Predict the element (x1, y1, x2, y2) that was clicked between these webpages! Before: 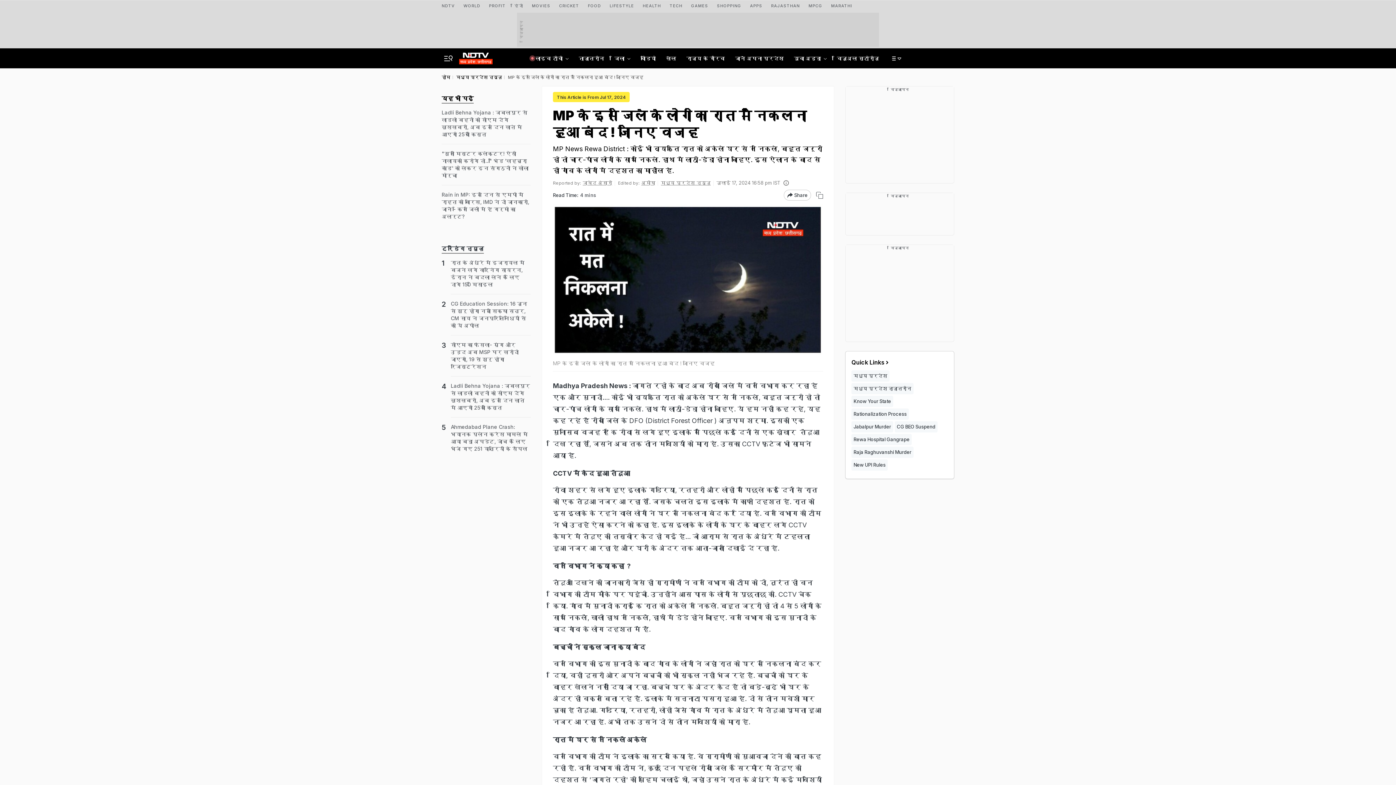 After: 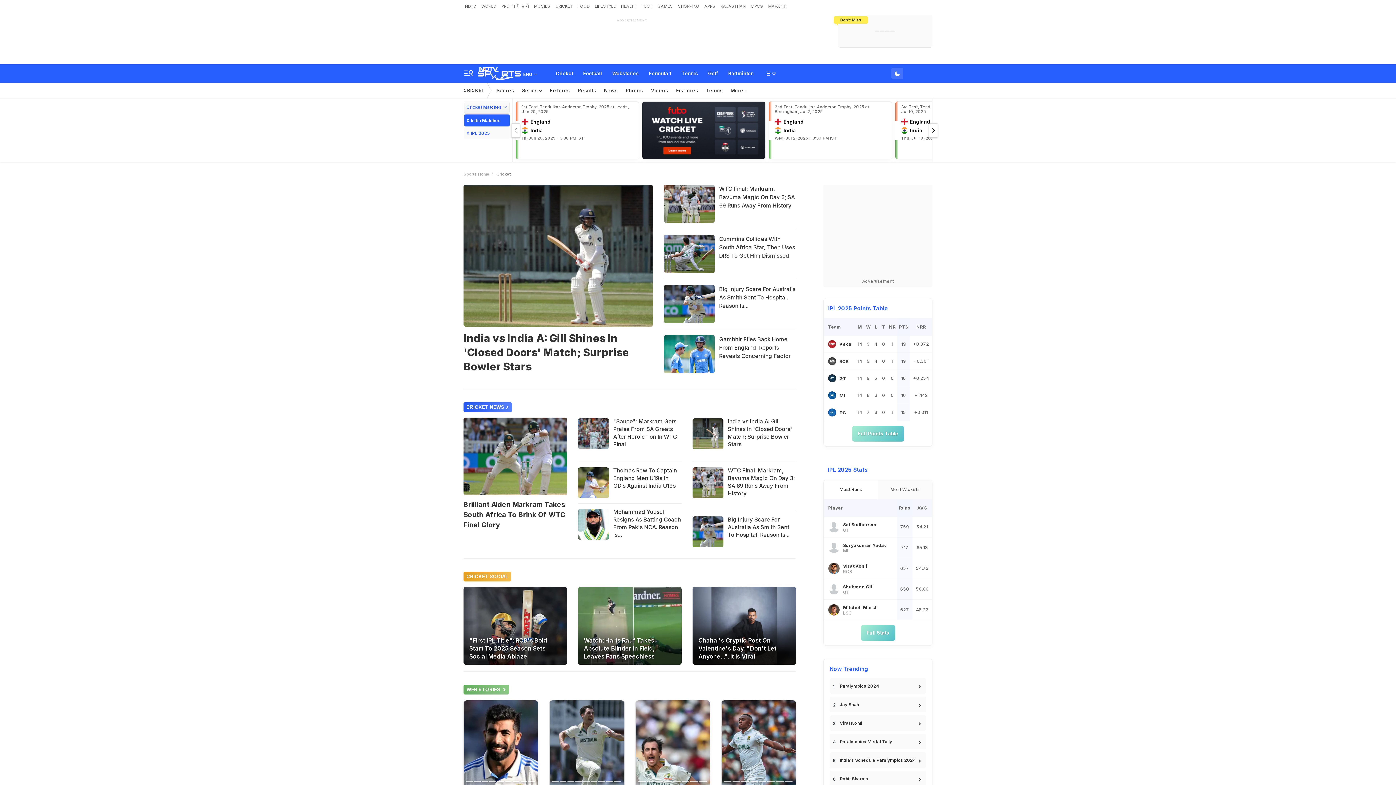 Action: label: CRICKET bbox: (559, 0, 579, 9)